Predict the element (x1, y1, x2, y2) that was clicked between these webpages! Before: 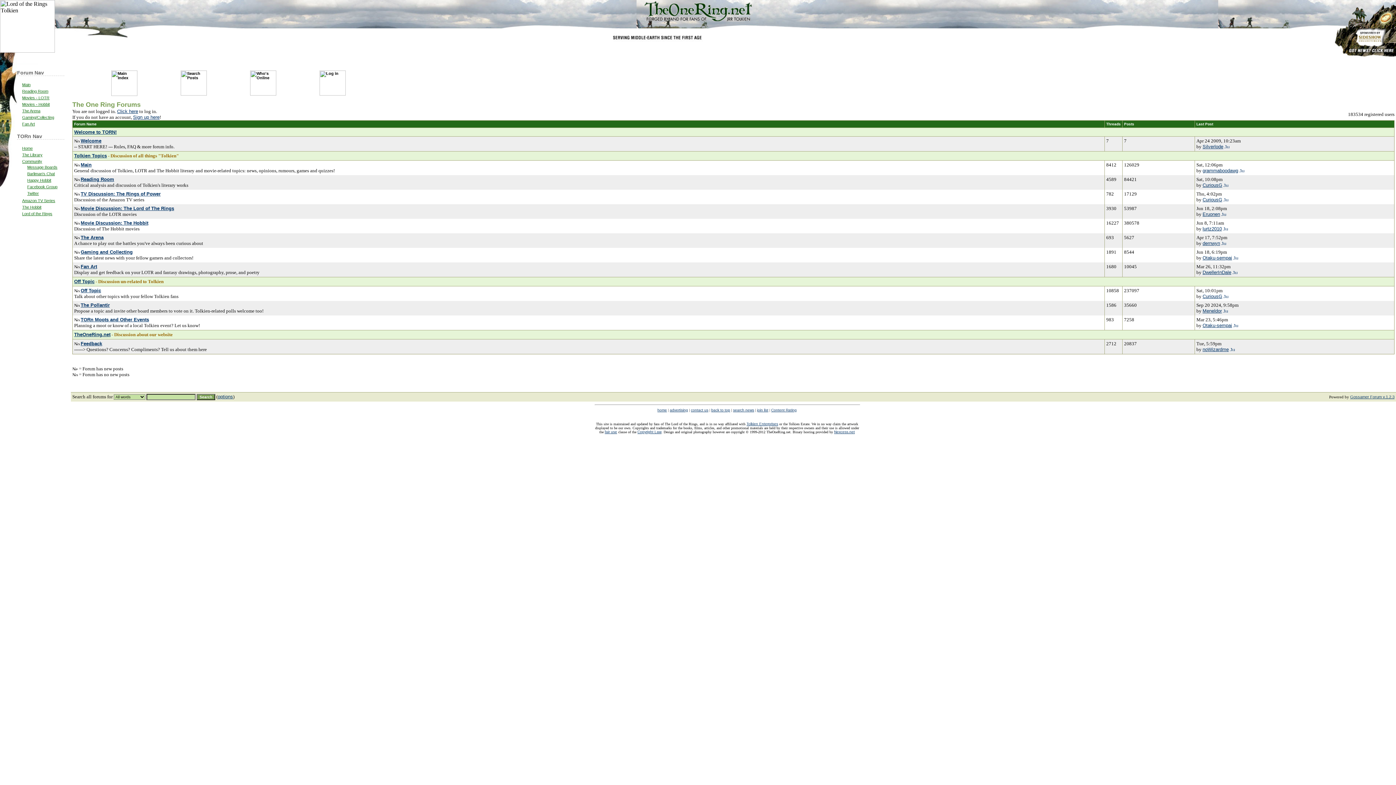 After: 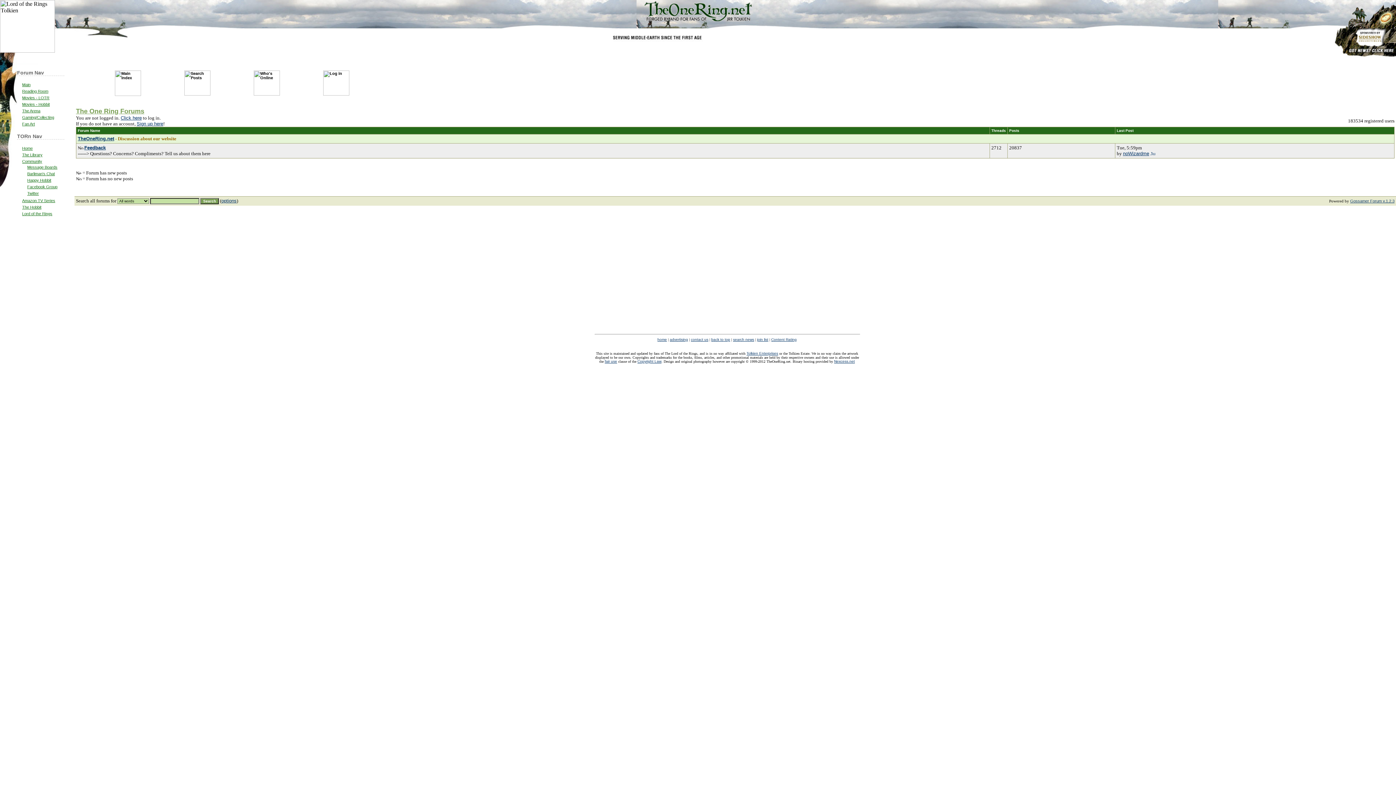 Action: bbox: (74, 332, 110, 337) label: TheOneRing.net